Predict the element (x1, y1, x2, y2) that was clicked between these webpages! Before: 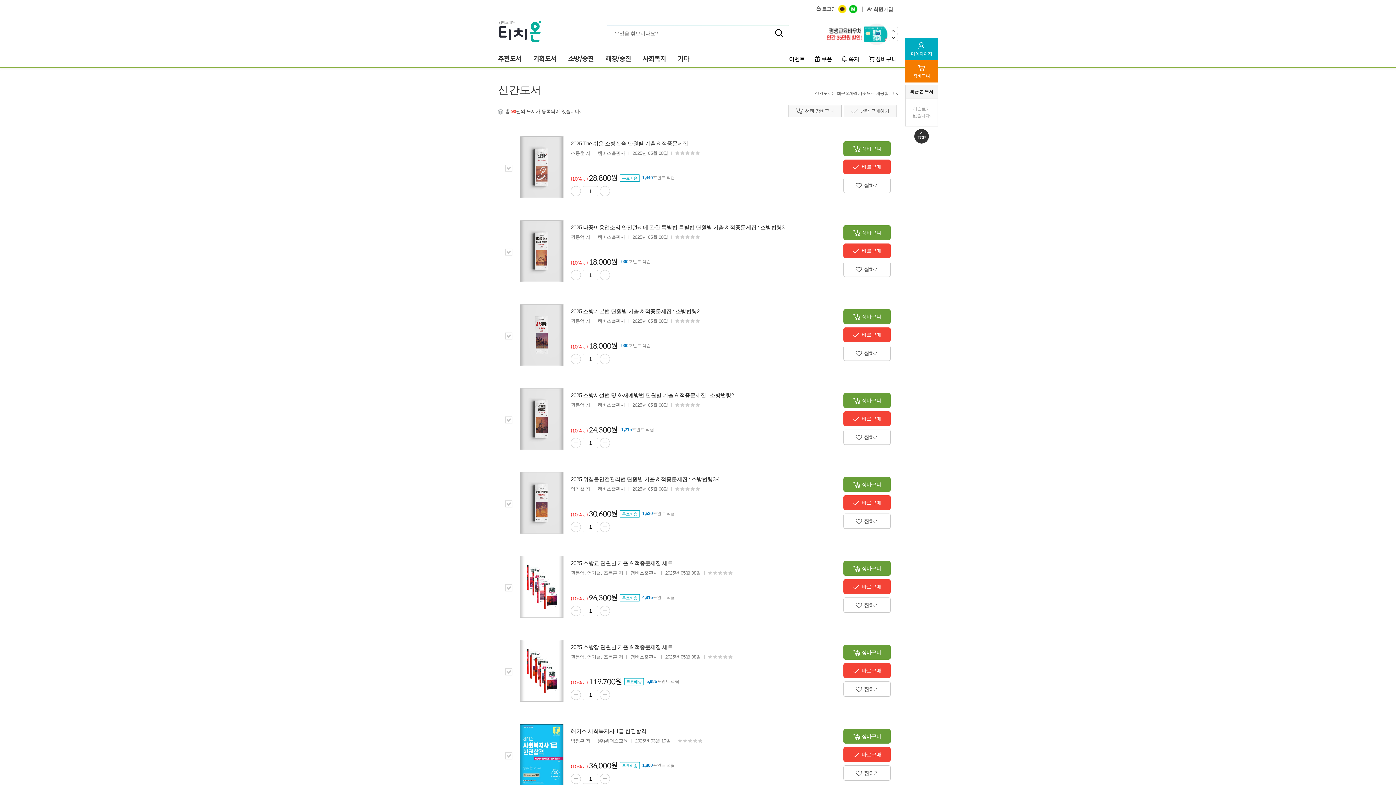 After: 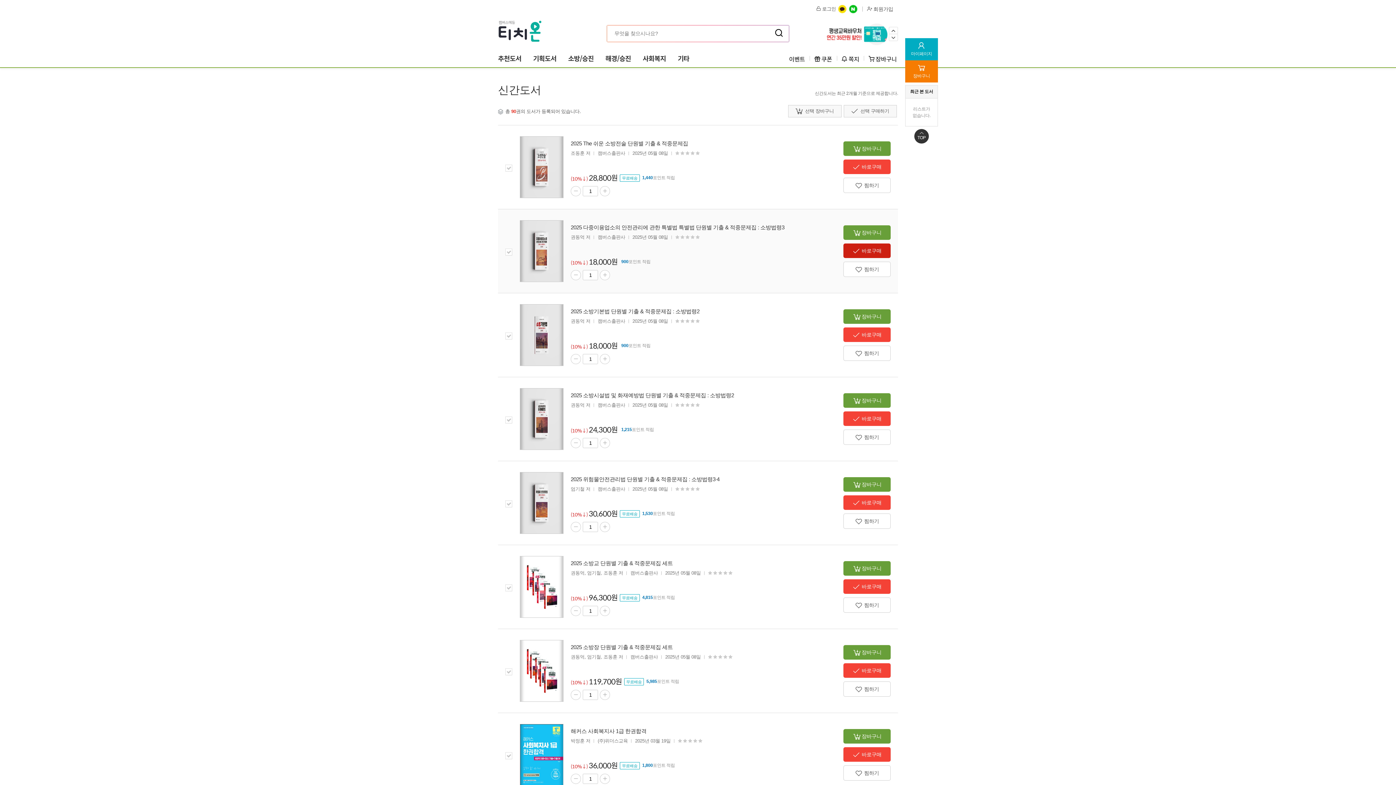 Action: label: 바로구매 bbox: (843, 243, 890, 258)